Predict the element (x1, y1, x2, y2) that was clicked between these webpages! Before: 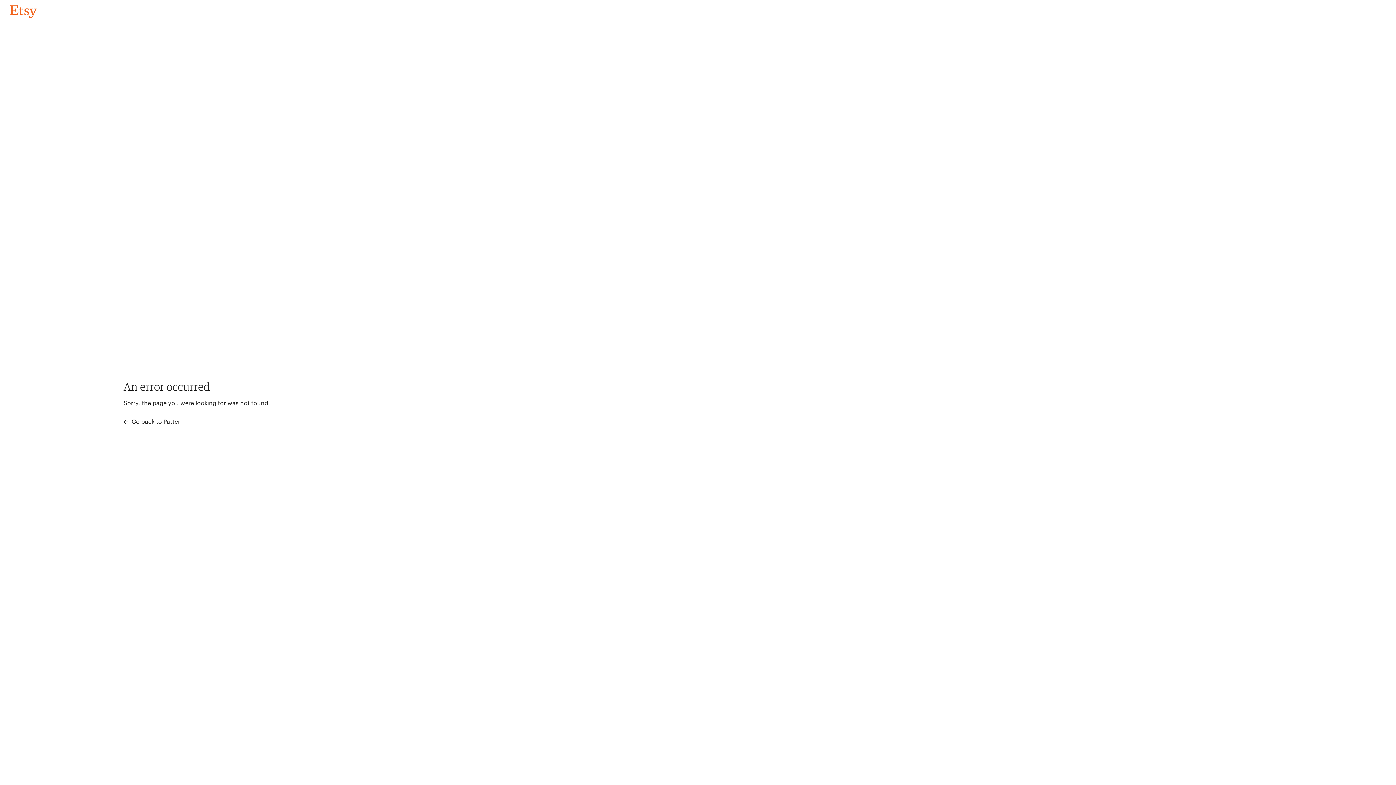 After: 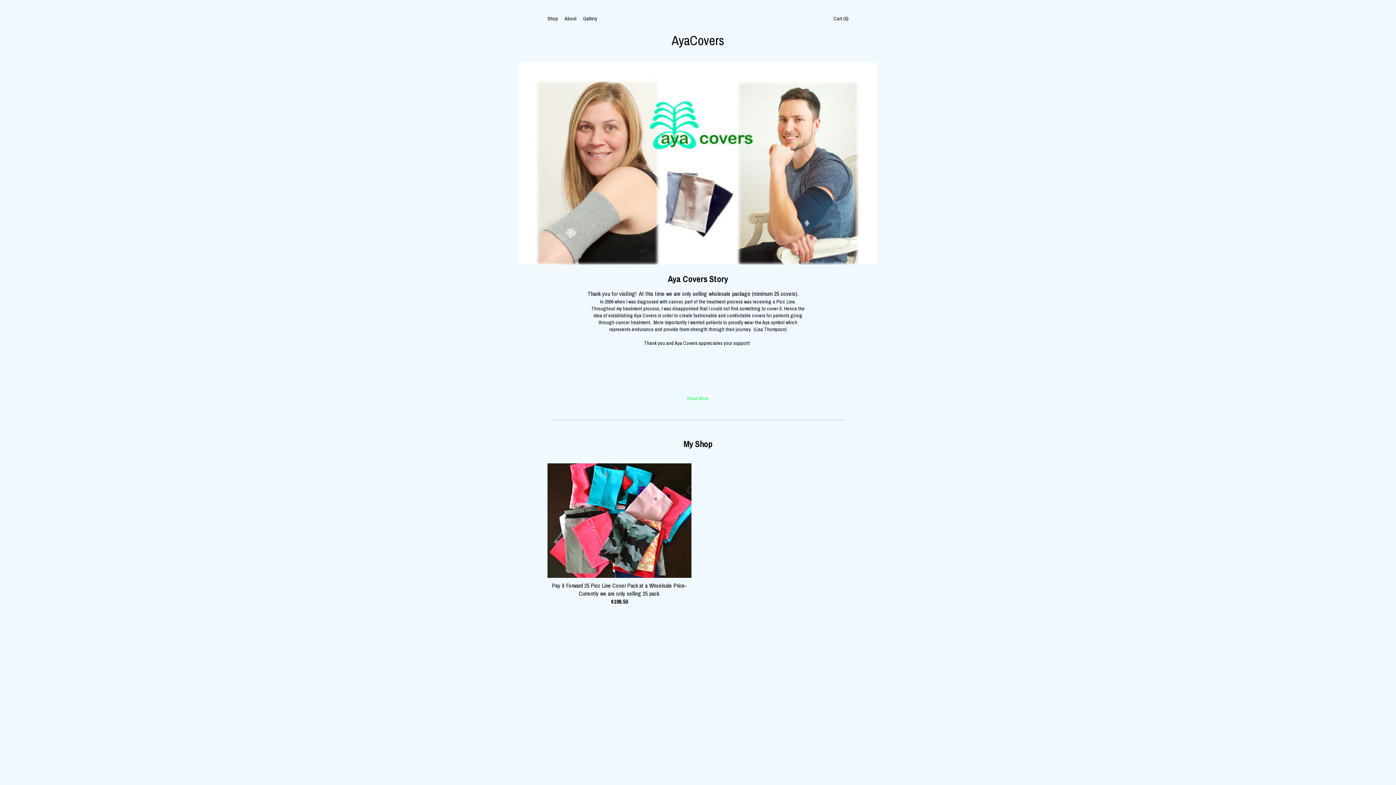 Action: label: Go back to Pattern bbox: (4, 3, 42, 18)